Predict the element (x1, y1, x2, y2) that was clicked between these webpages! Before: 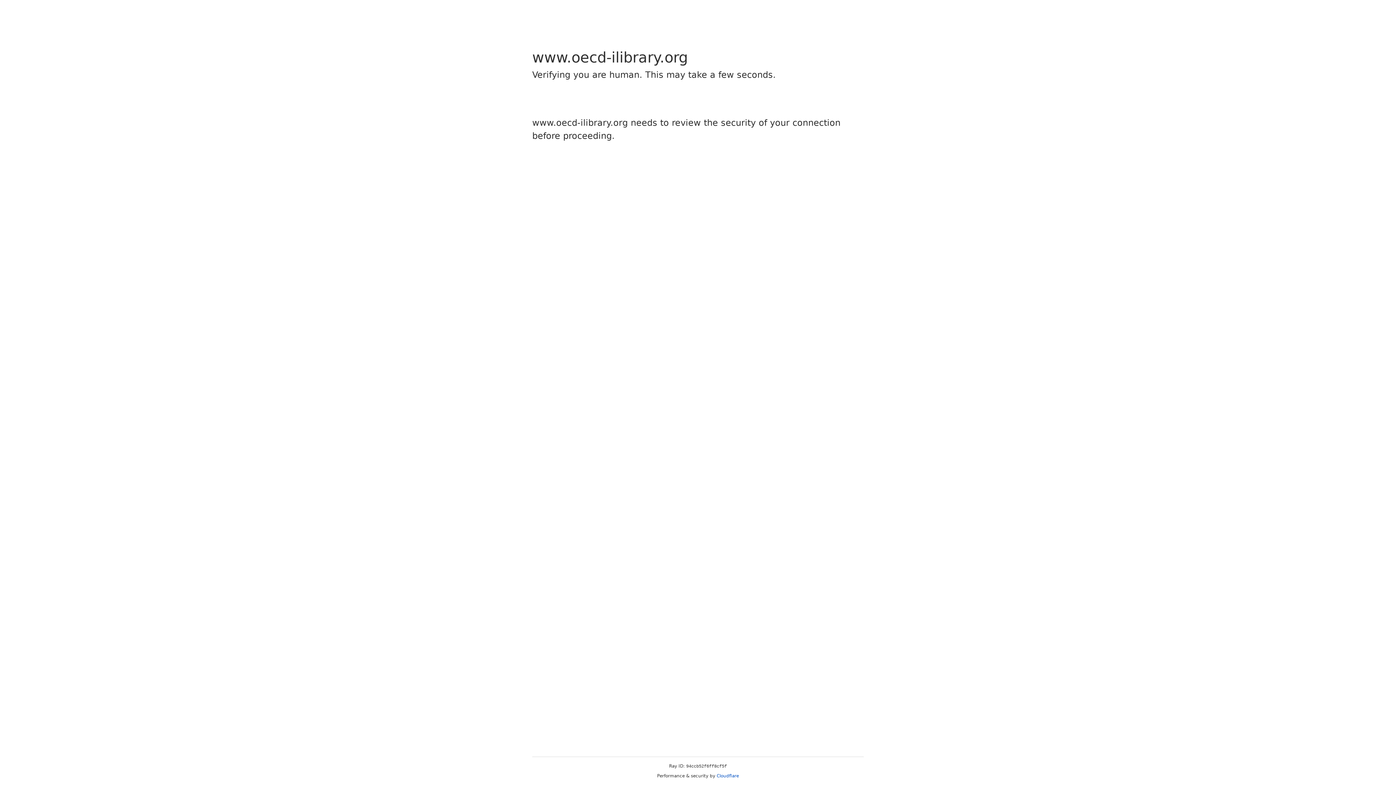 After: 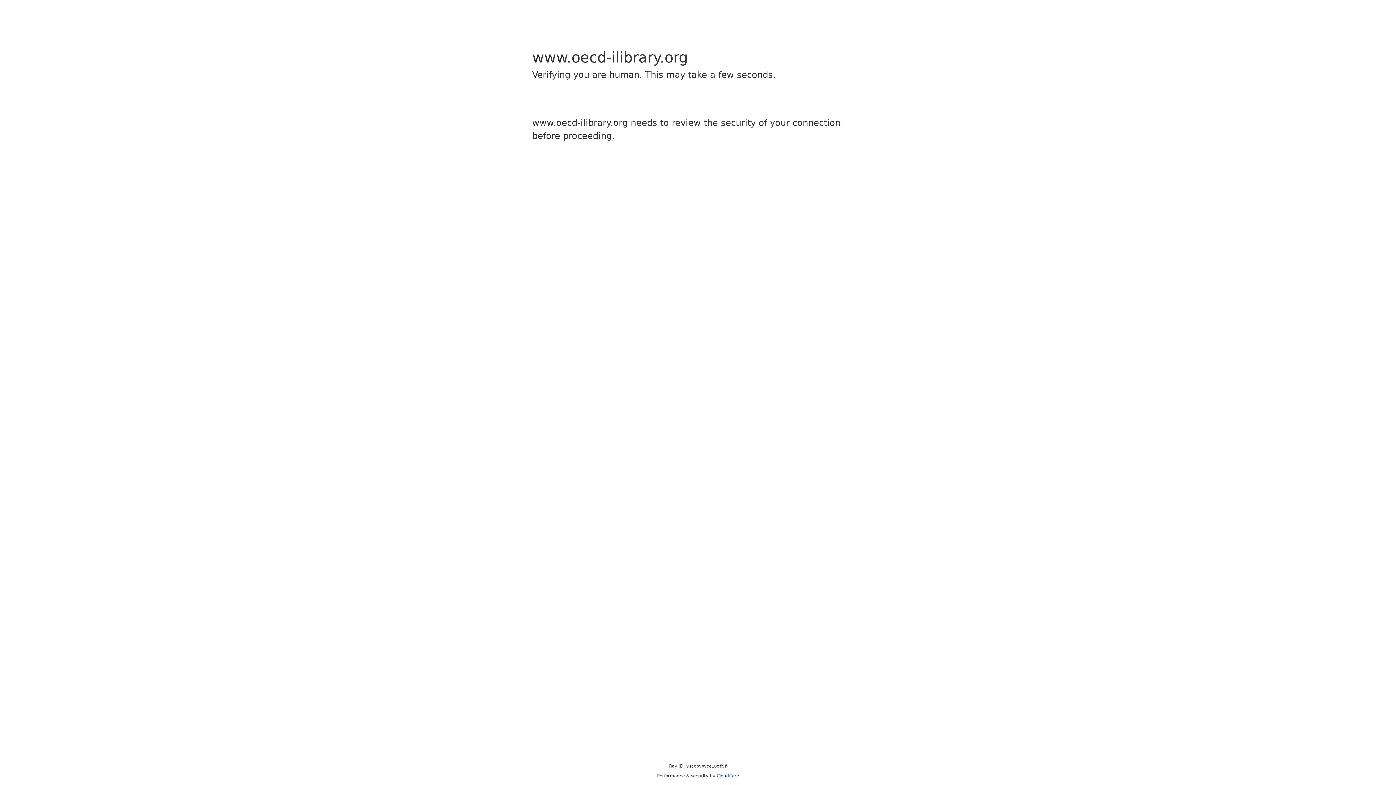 Action: label: Cloudflare bbox: (716, 773, 739, 778)